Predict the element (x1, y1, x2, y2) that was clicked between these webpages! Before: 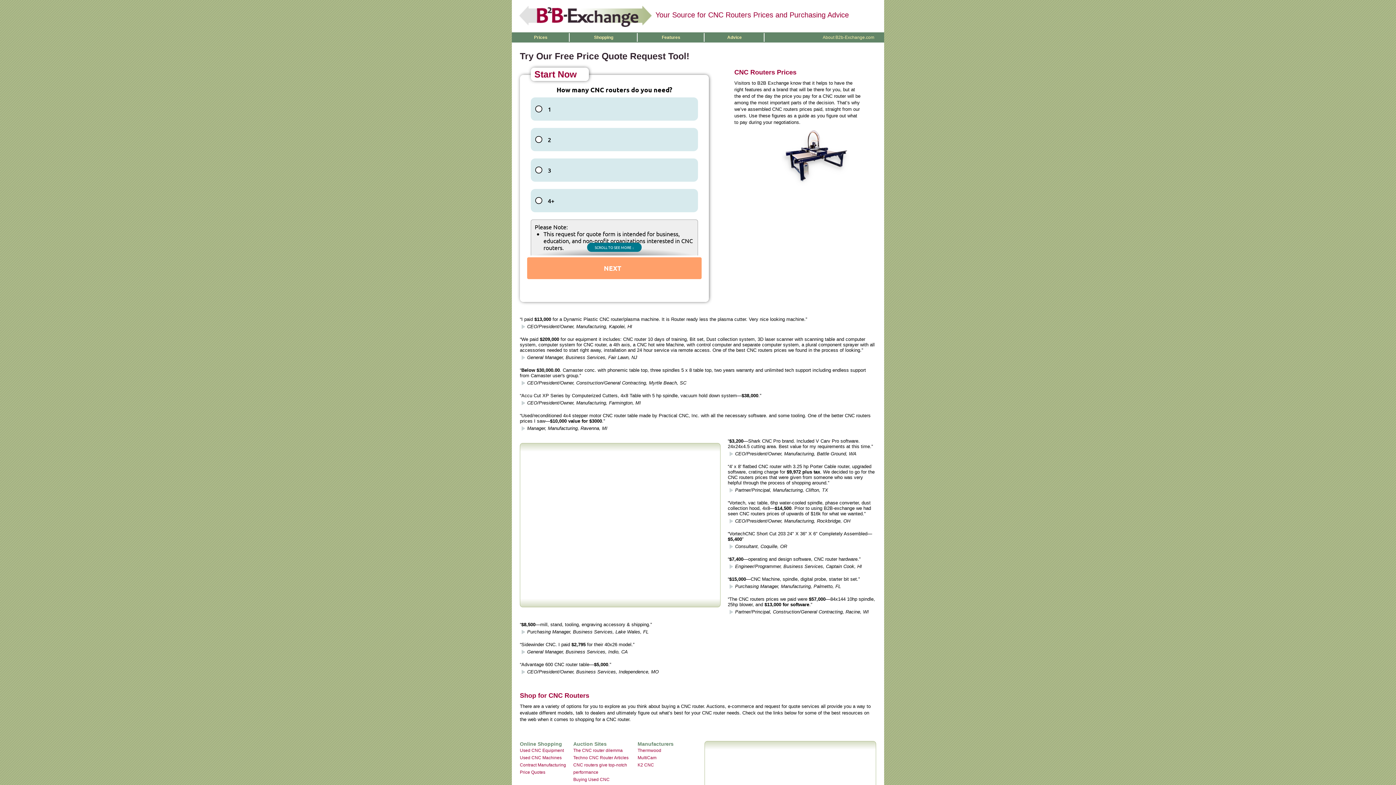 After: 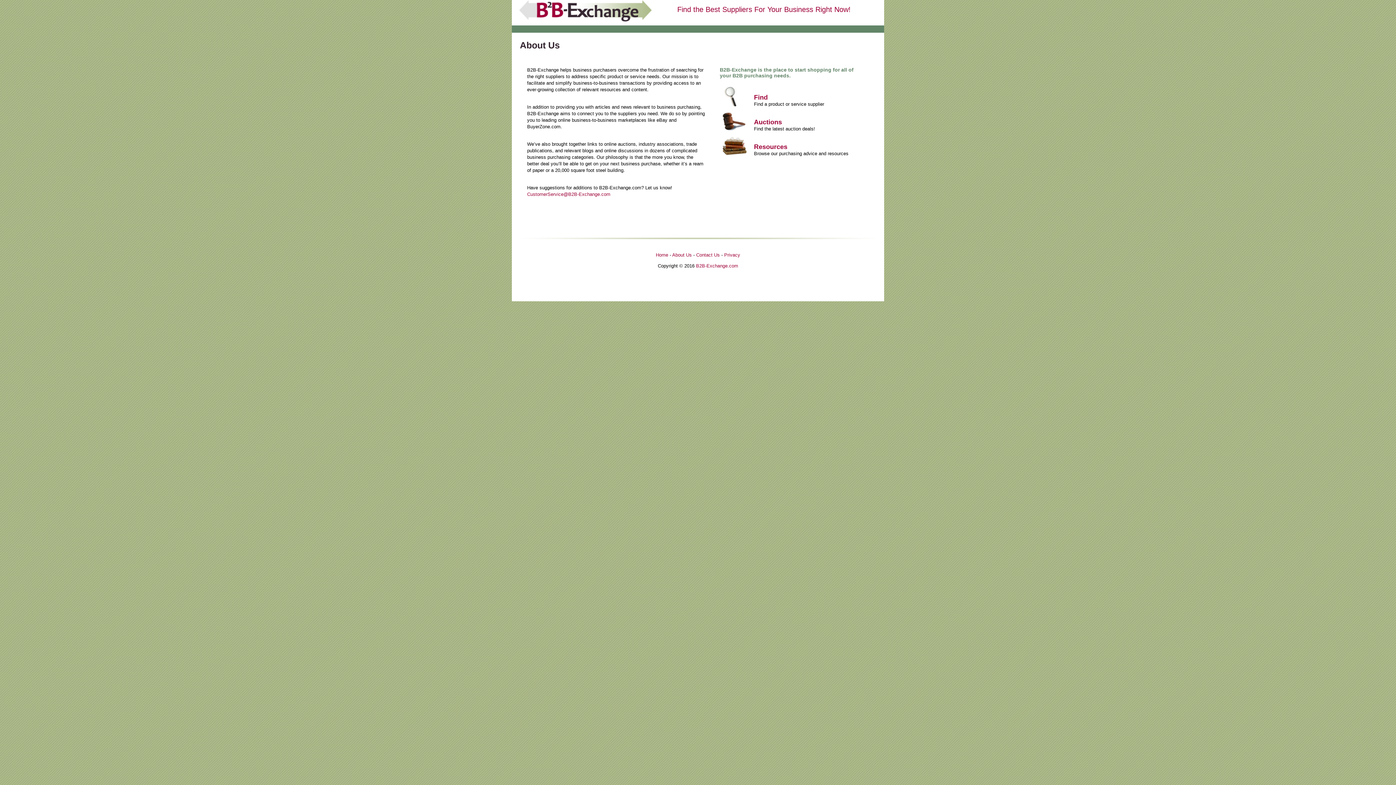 Action: bbox: (822, 34, 874, 40) label: About B2b-Exchange.com